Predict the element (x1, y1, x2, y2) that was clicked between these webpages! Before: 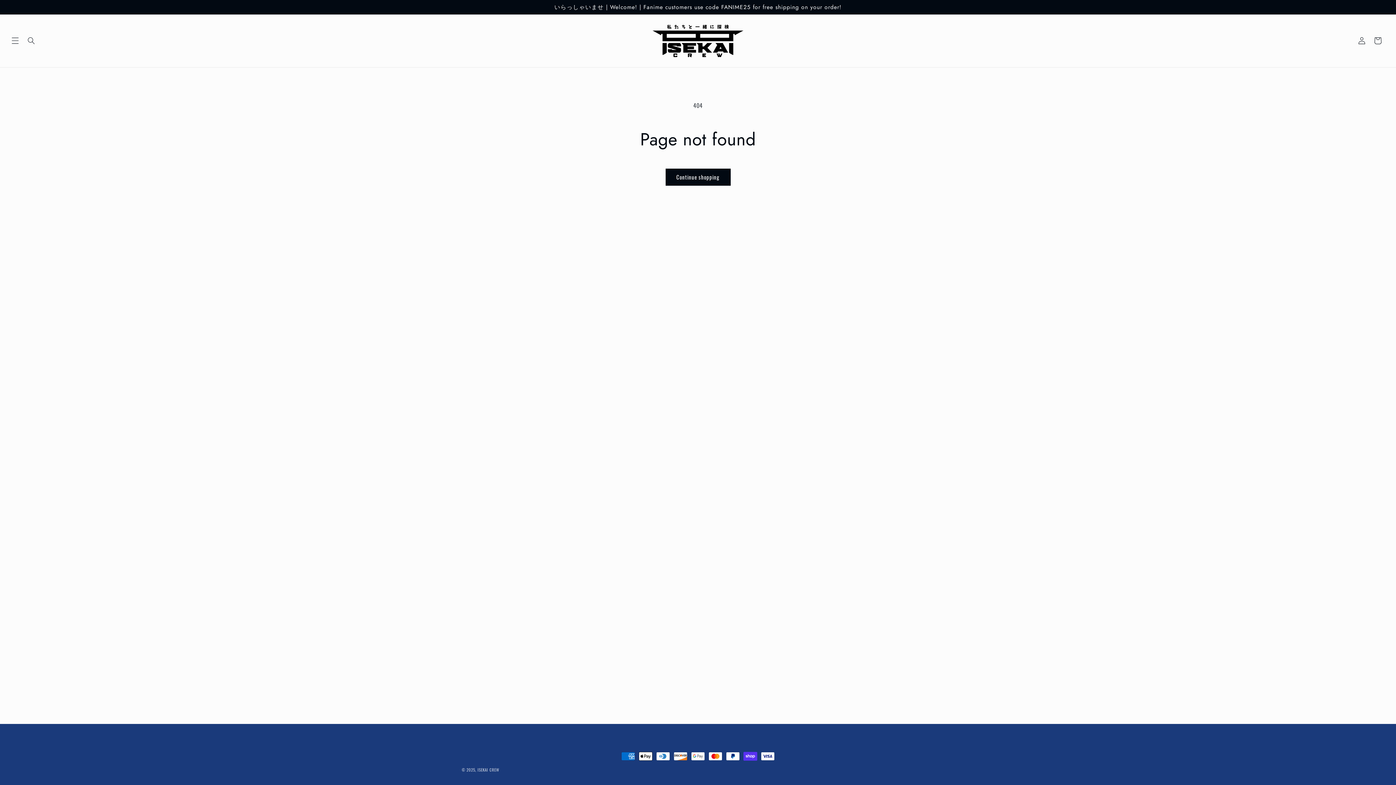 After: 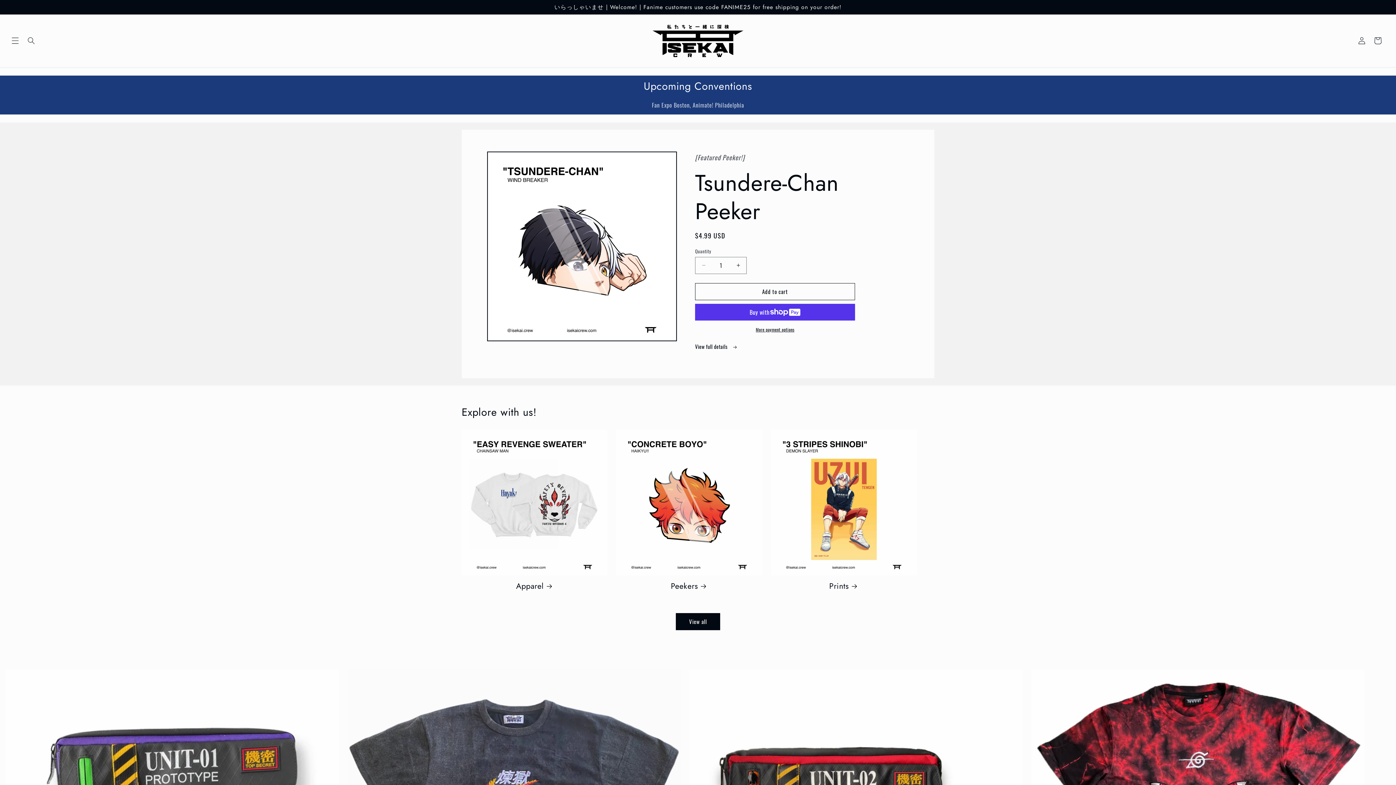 Action: bbox: (650, 21, 746, 59)